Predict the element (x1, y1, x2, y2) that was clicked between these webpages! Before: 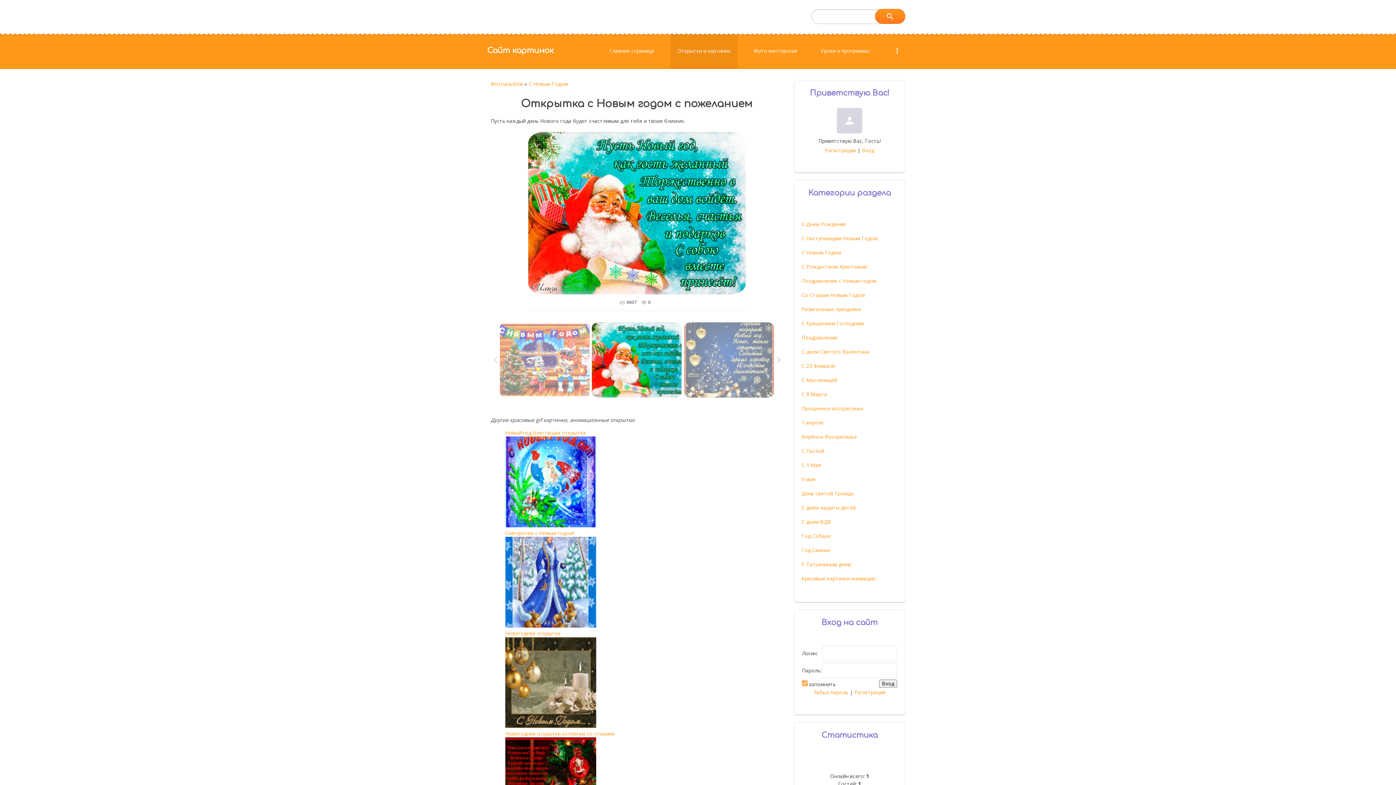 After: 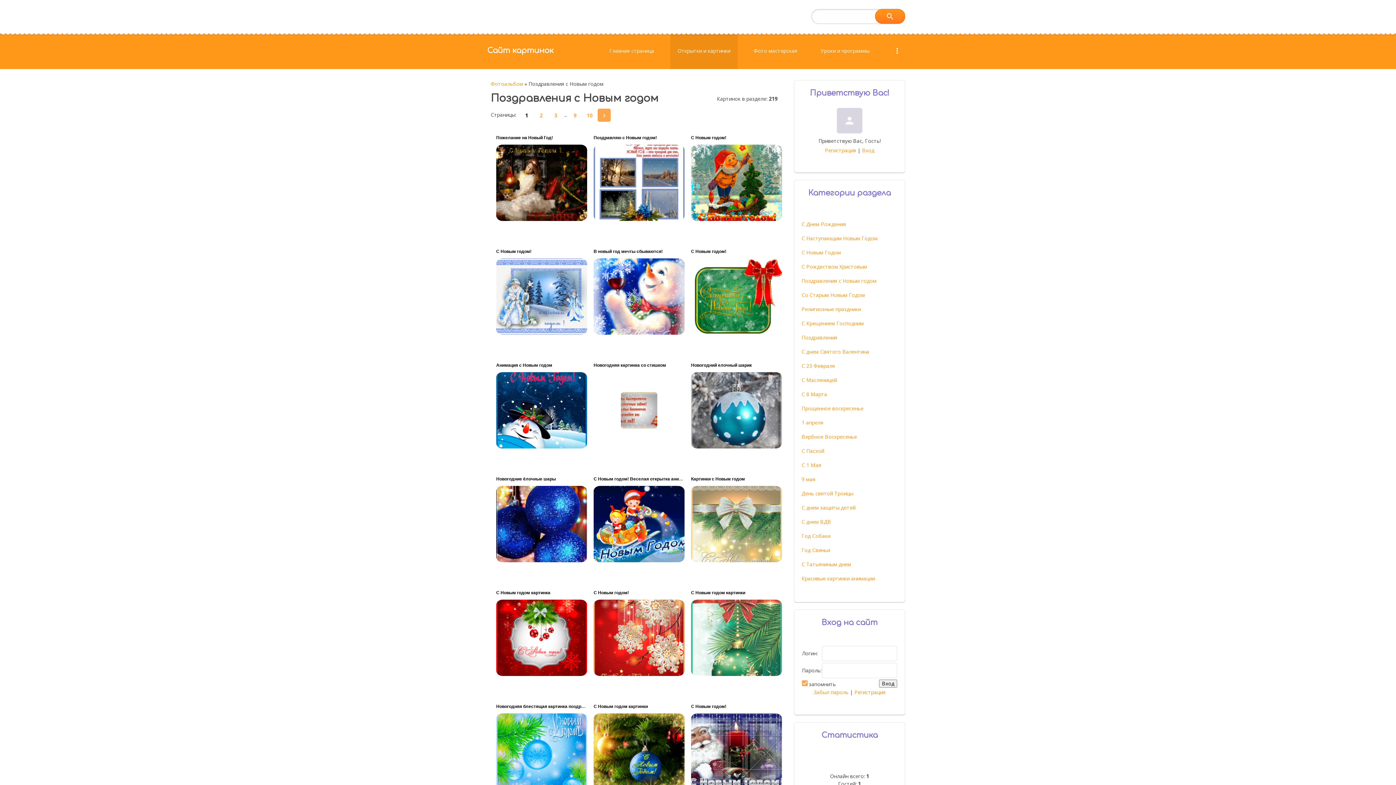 Action: bbox: (801, 273, 876, 284) label: Поздравления с Новым годом